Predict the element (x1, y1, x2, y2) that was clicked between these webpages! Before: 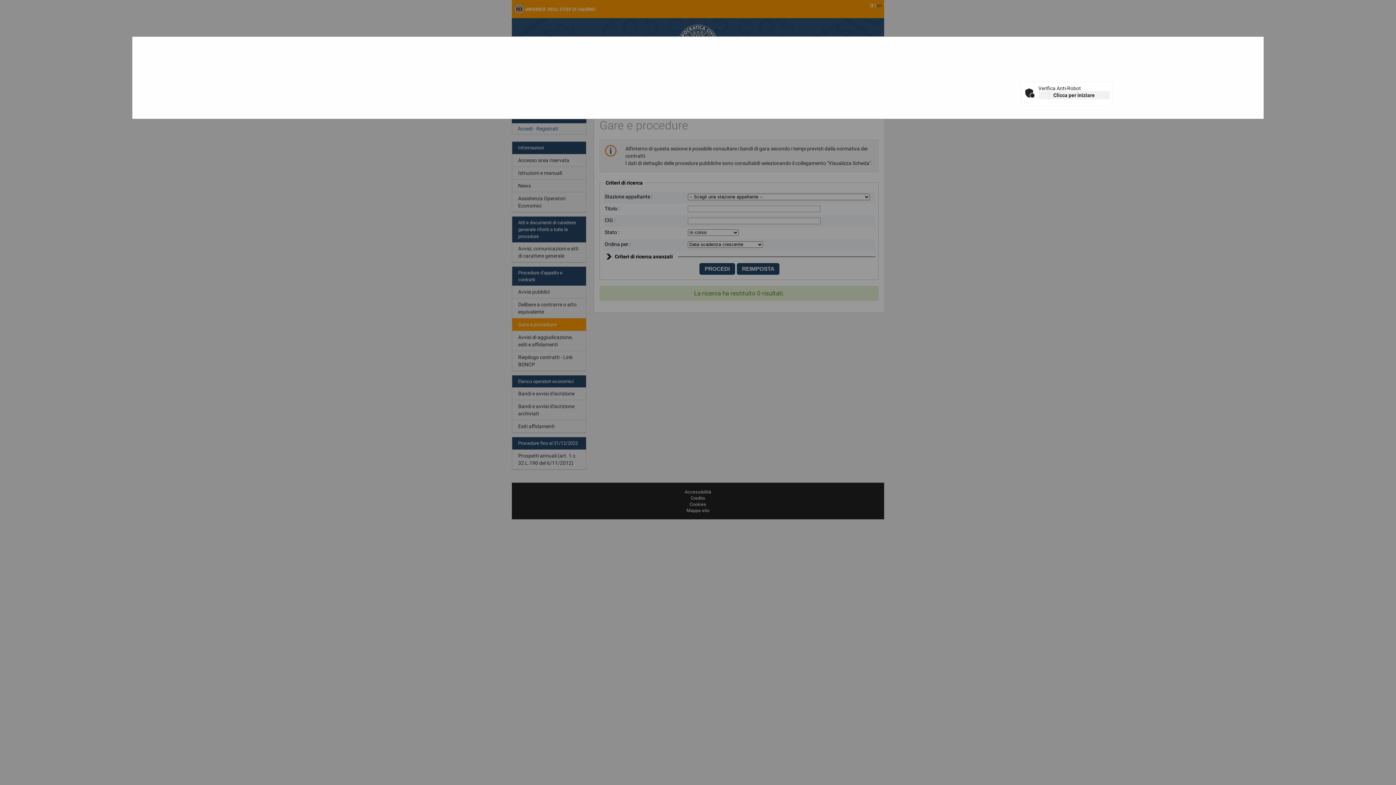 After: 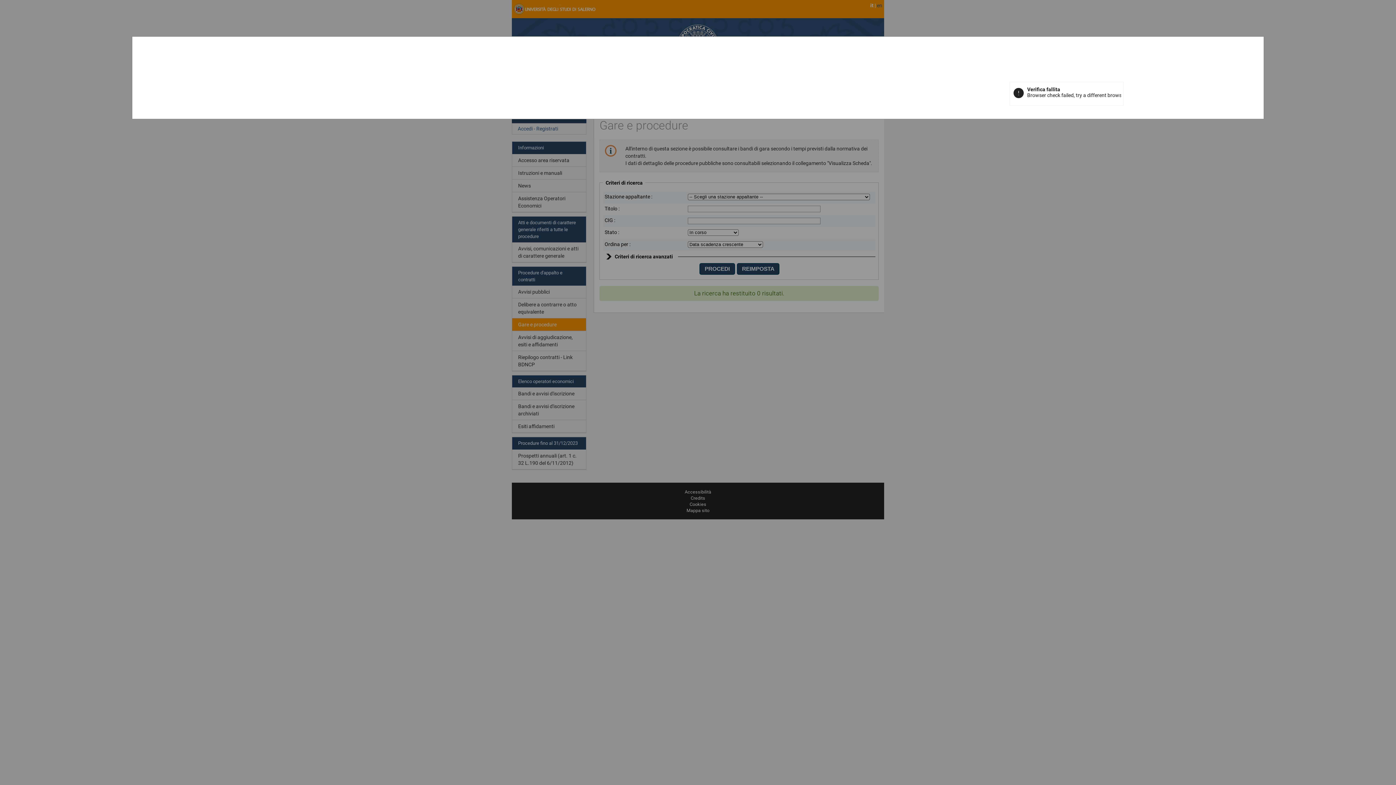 Action: label: Clicca per iniziare bbox: (1038, 91, 1110, 99)